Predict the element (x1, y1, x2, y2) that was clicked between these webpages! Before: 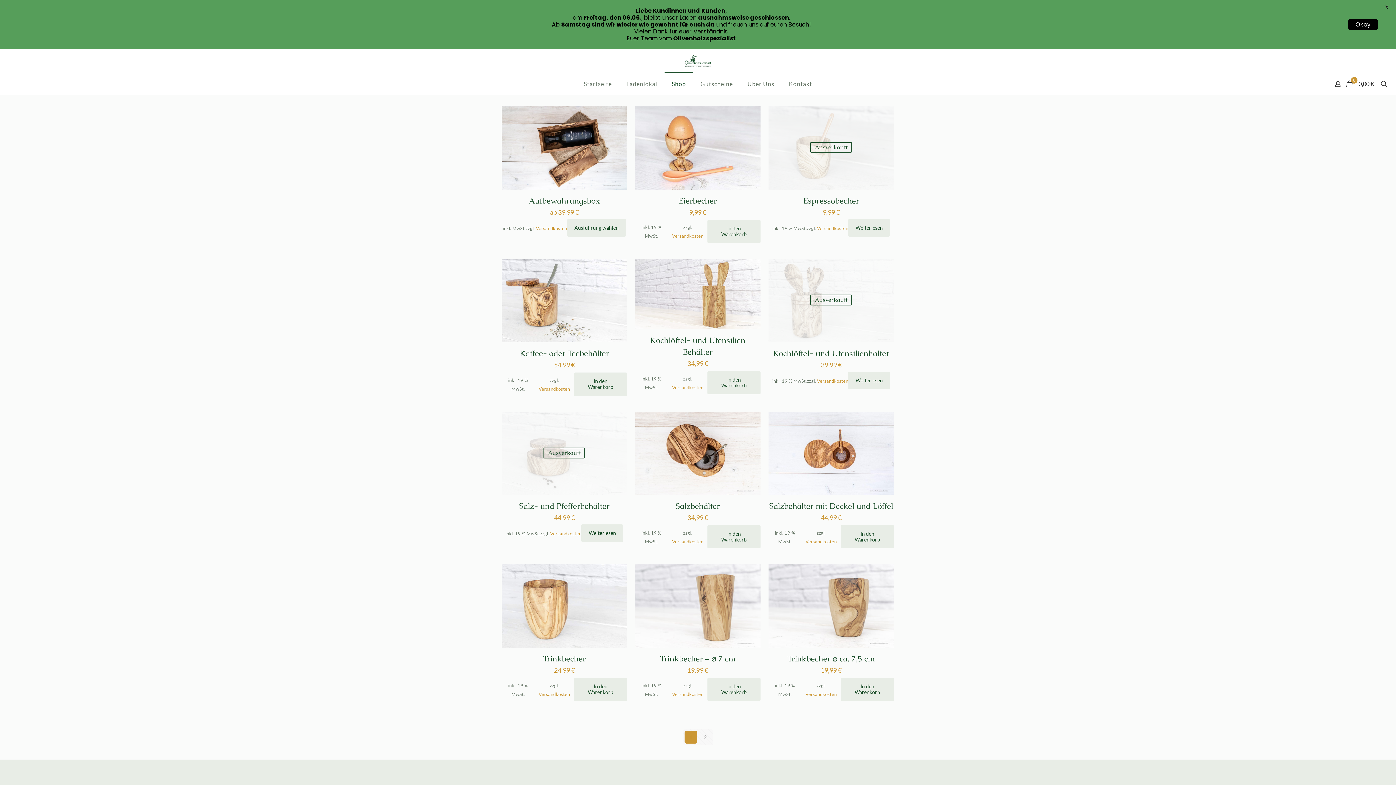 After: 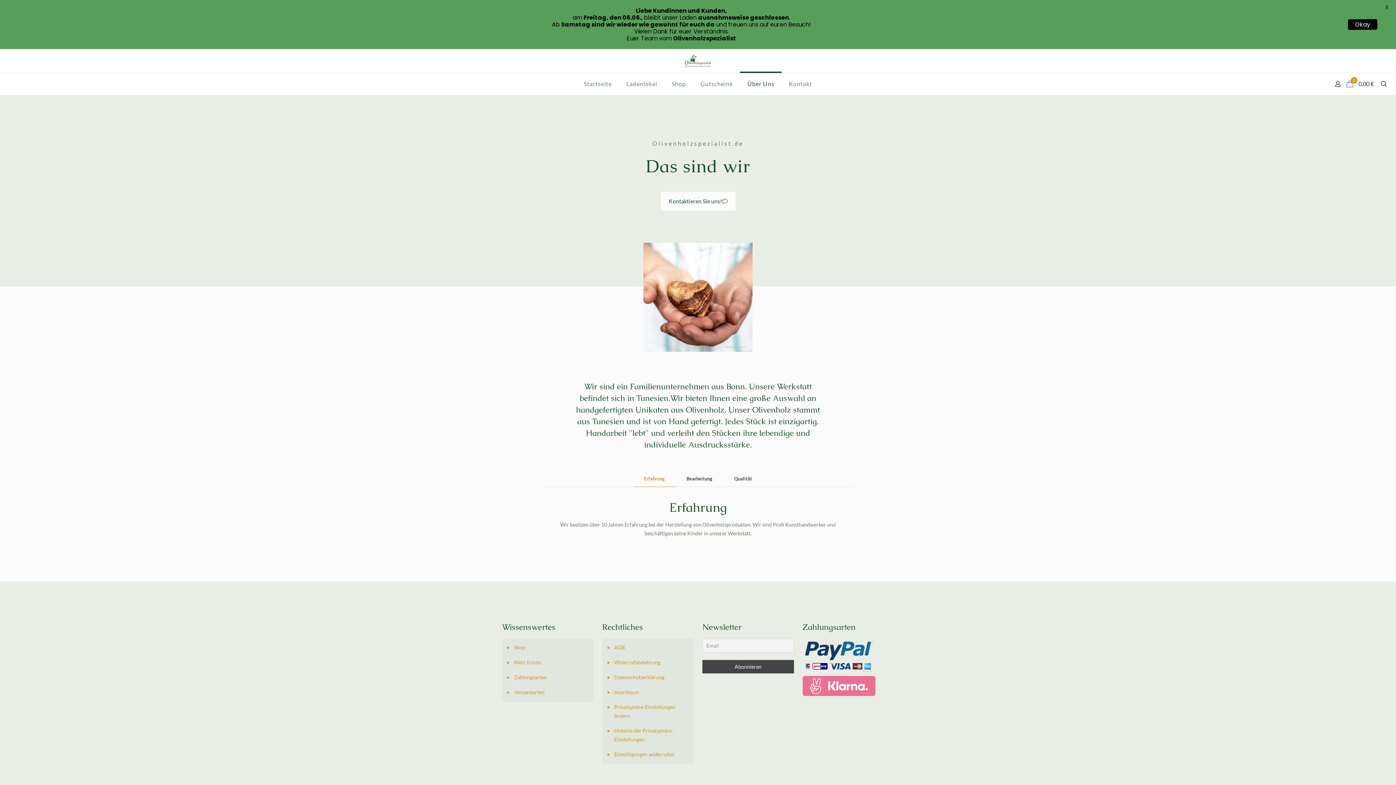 Action: bbox: (740, 73, 781, 95) label: Über Uns